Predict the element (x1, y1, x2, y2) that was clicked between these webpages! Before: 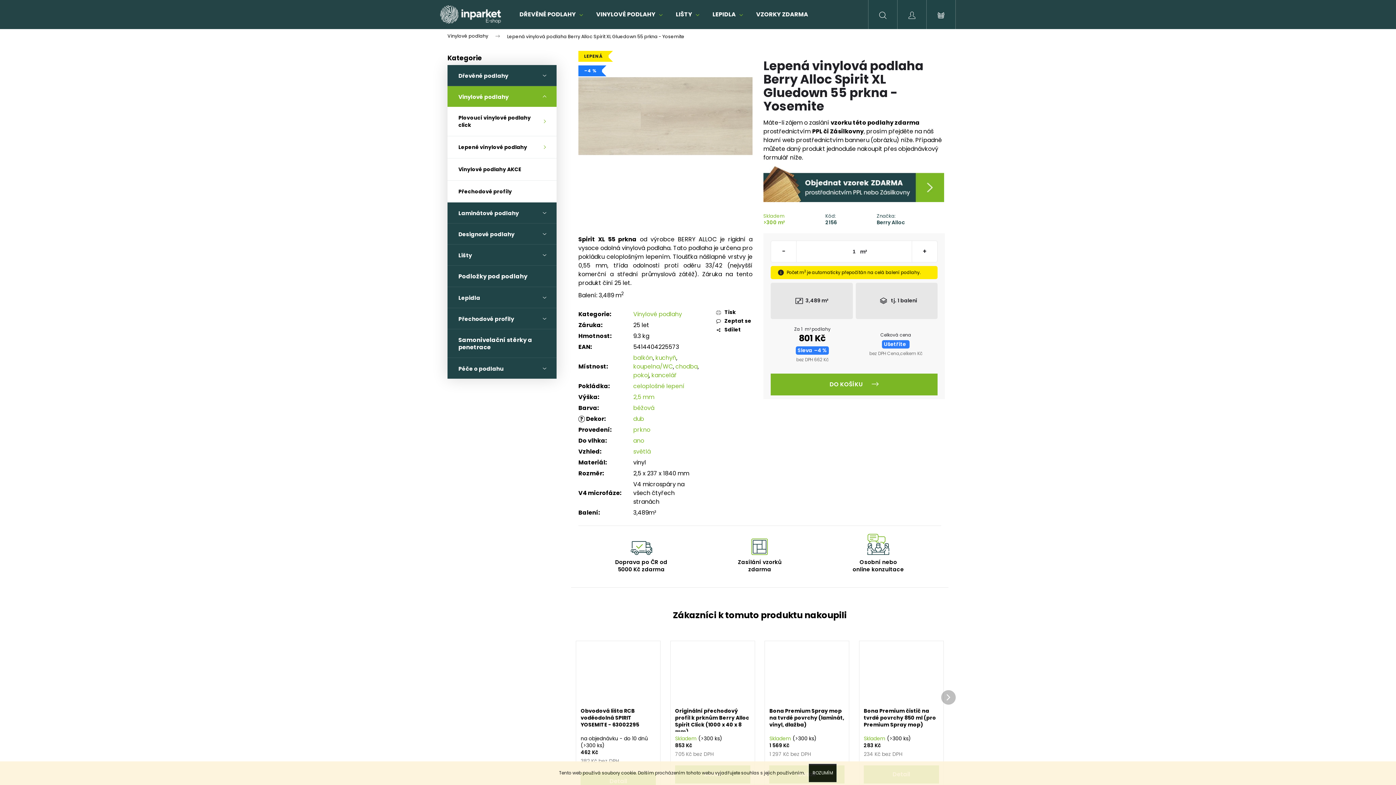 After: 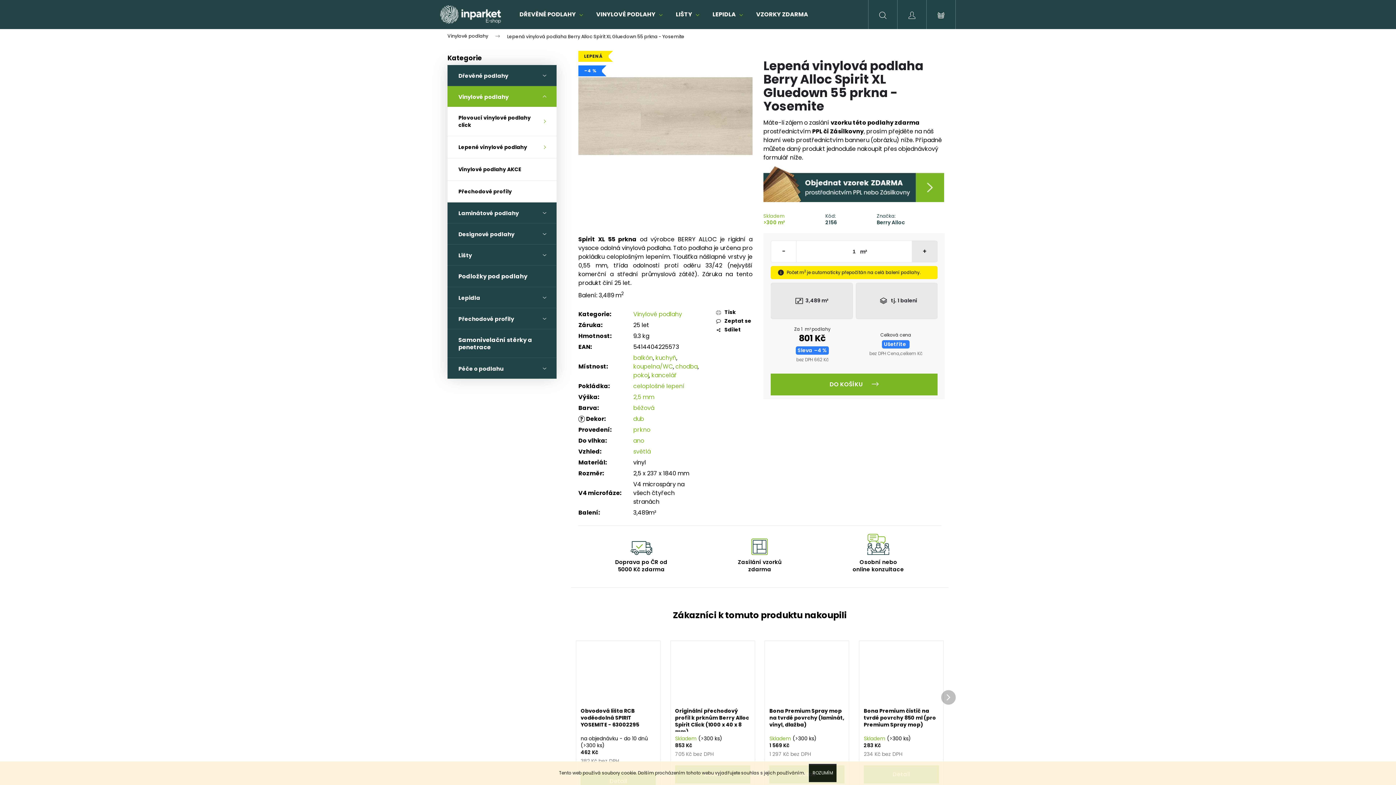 Action: label: + bbox: (912, 241, 937, 262)